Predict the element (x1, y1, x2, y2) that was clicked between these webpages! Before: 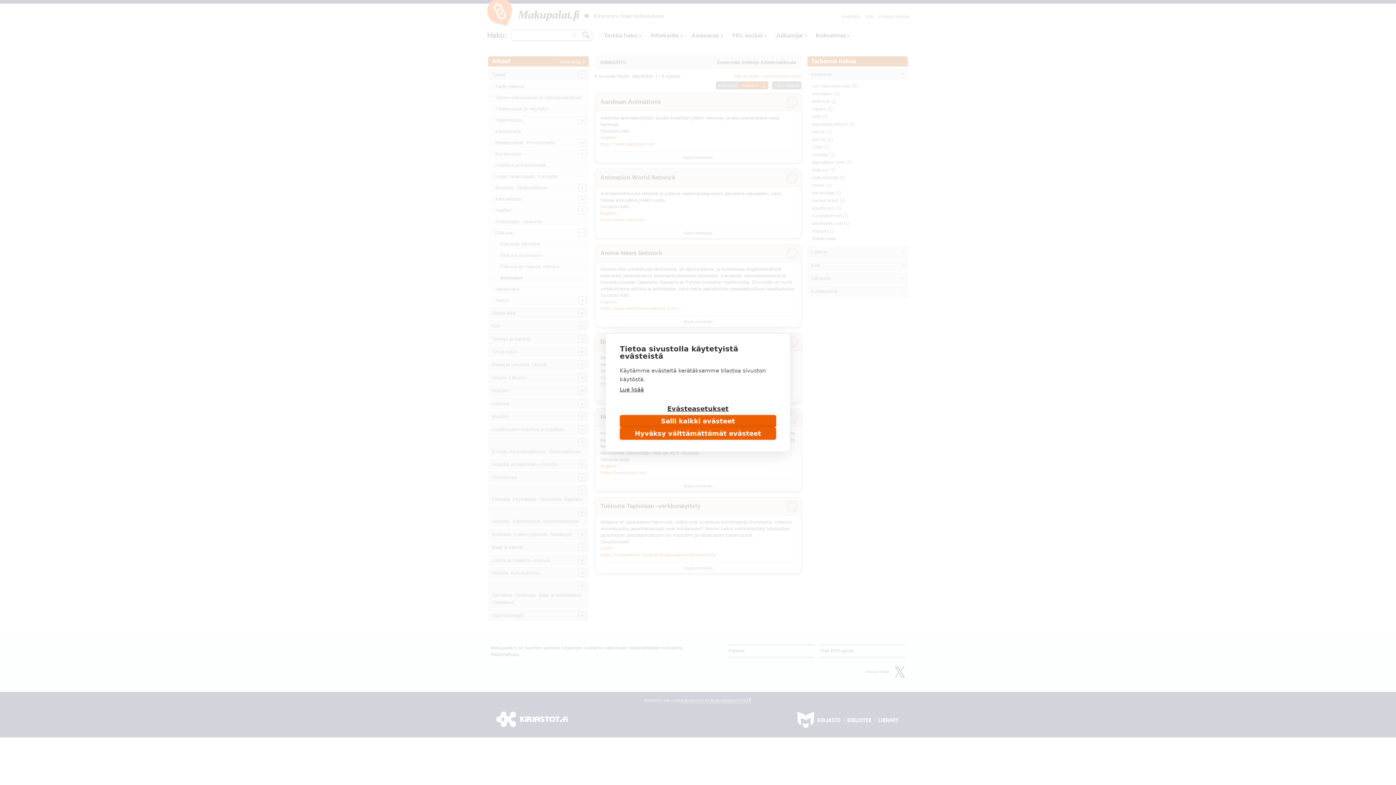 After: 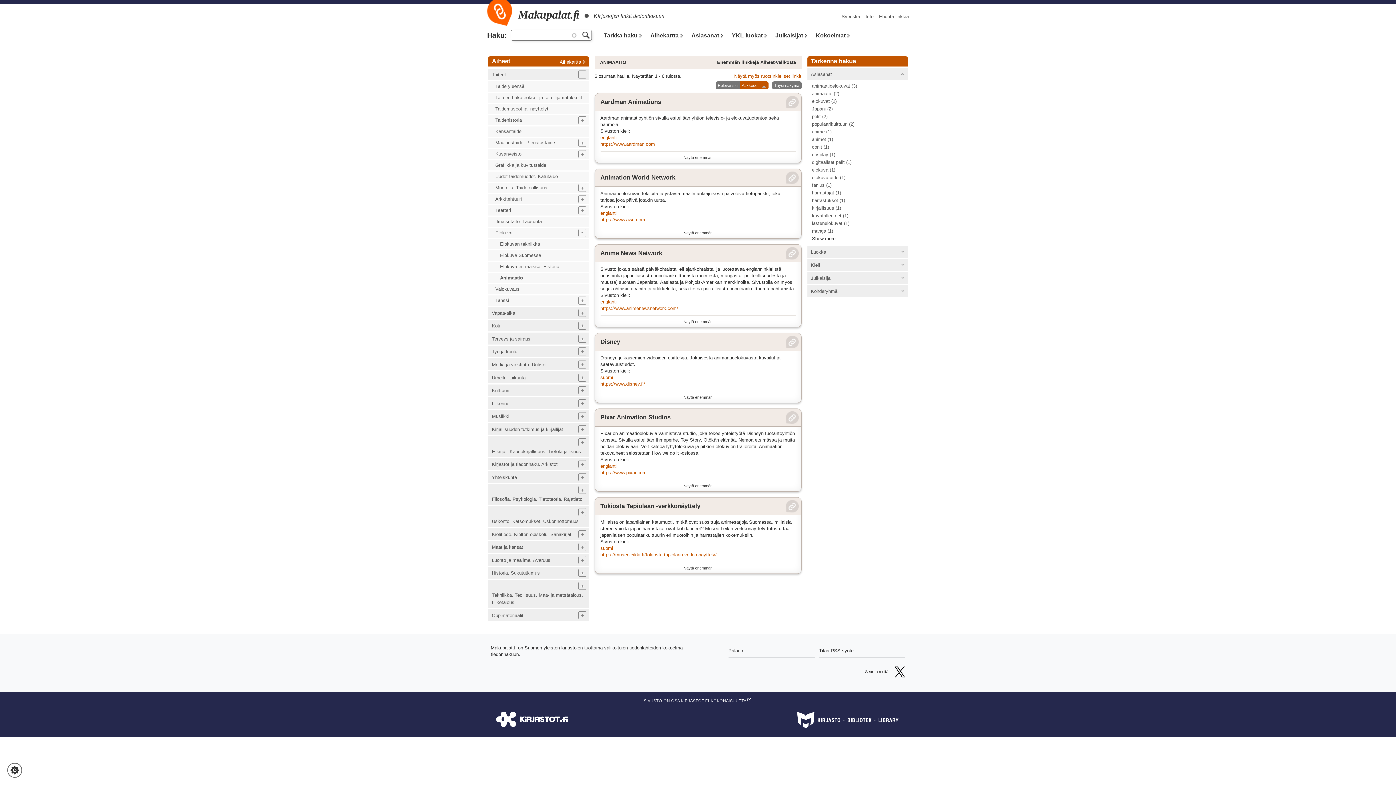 Action: label: Salli kaikki evästeet bbox: (620, 415, 776, 427)